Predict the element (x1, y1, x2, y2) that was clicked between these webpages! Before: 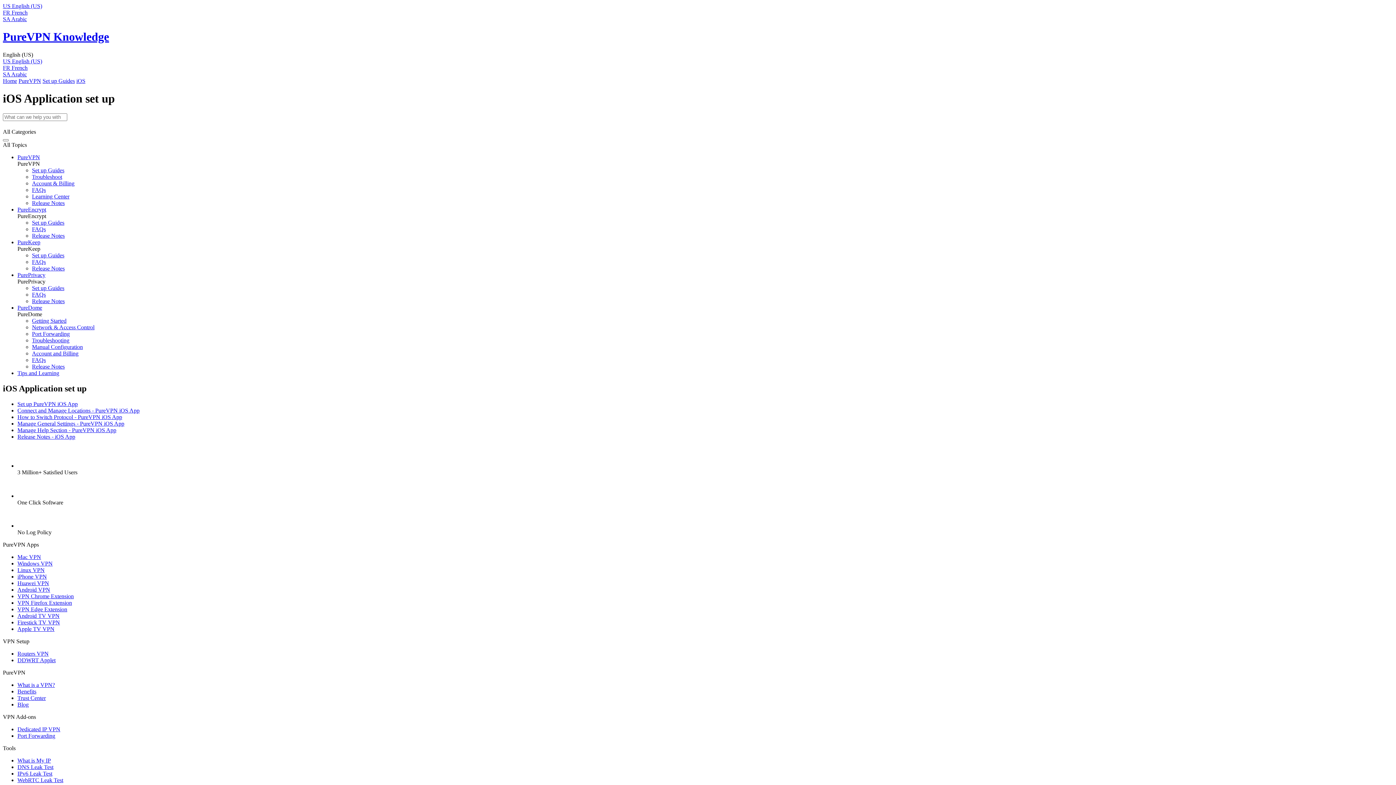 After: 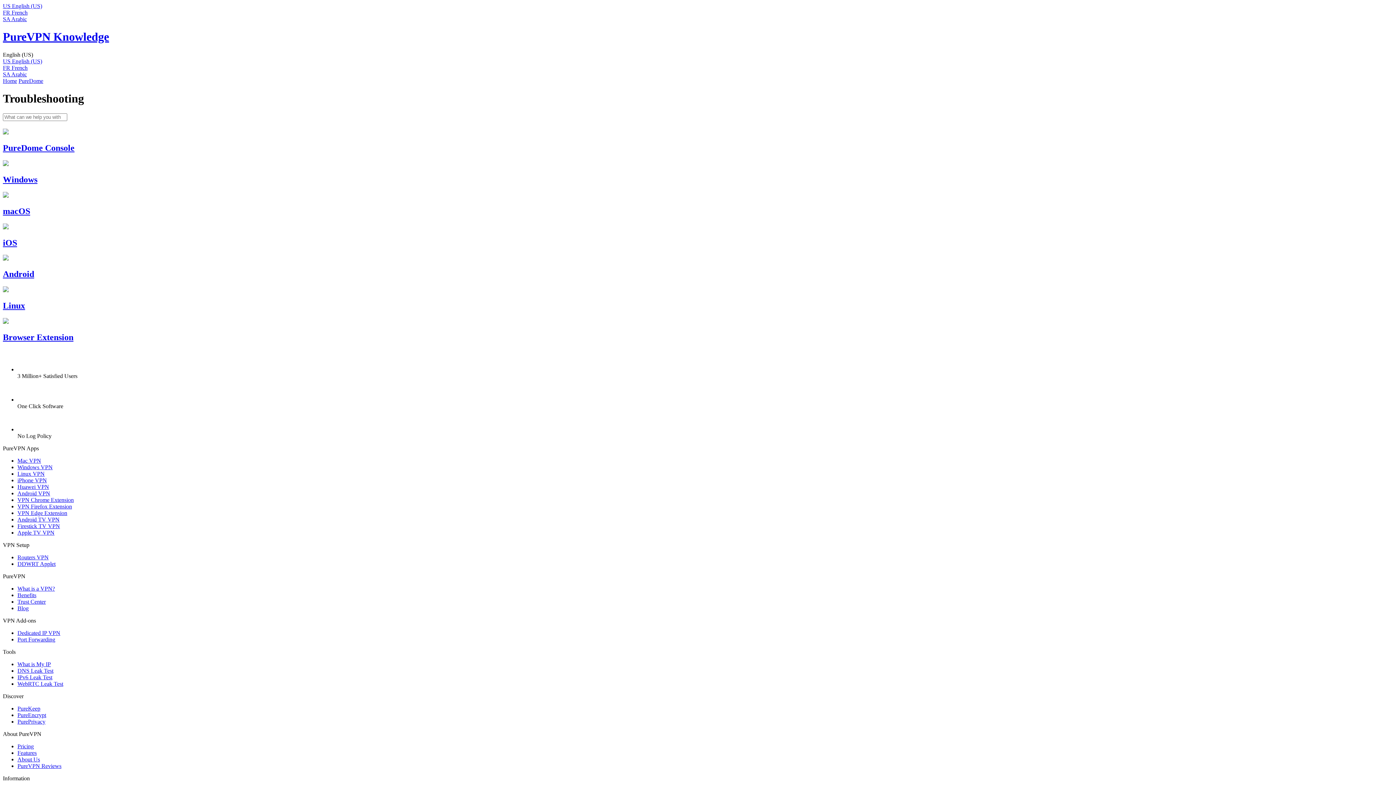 Action: label: Troubleshooting bbox: (32, 337, 69, 343)